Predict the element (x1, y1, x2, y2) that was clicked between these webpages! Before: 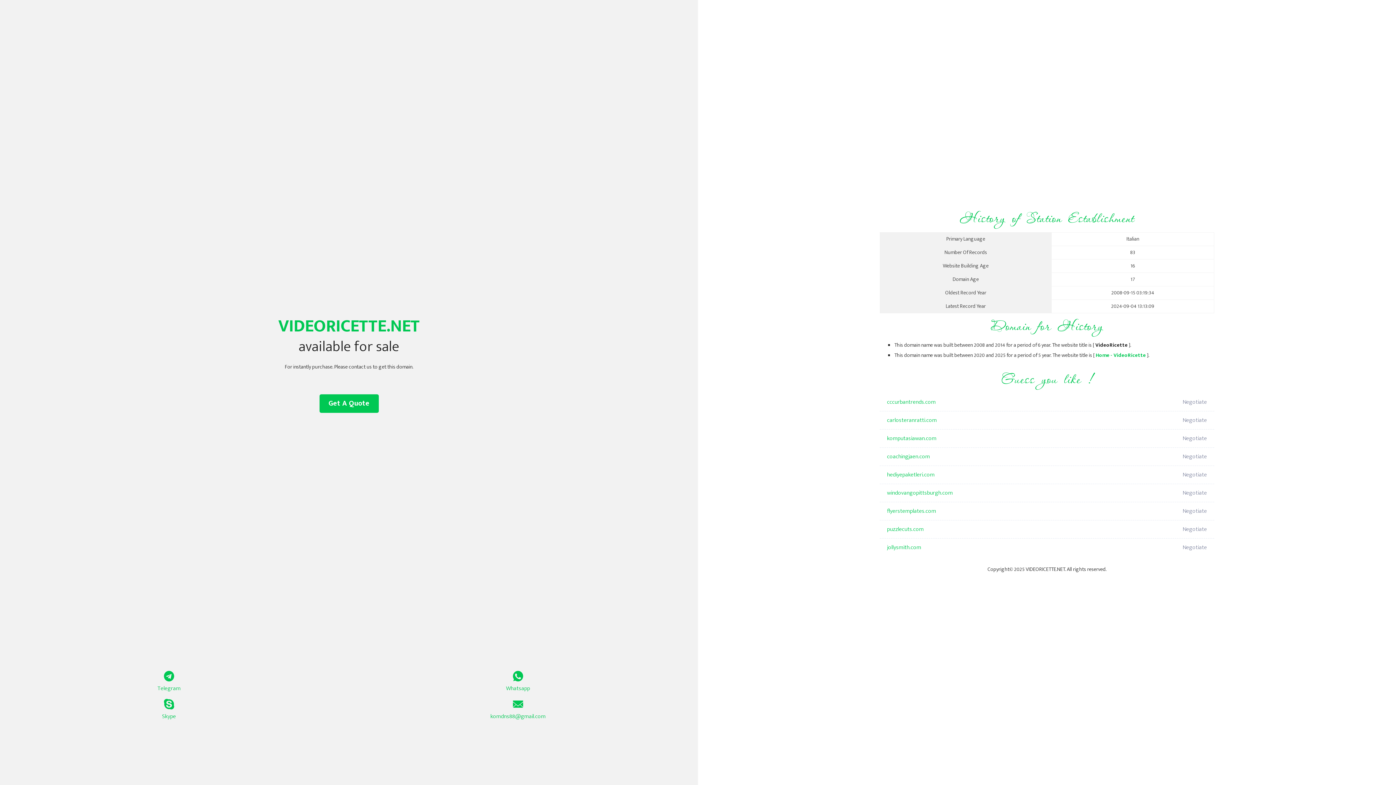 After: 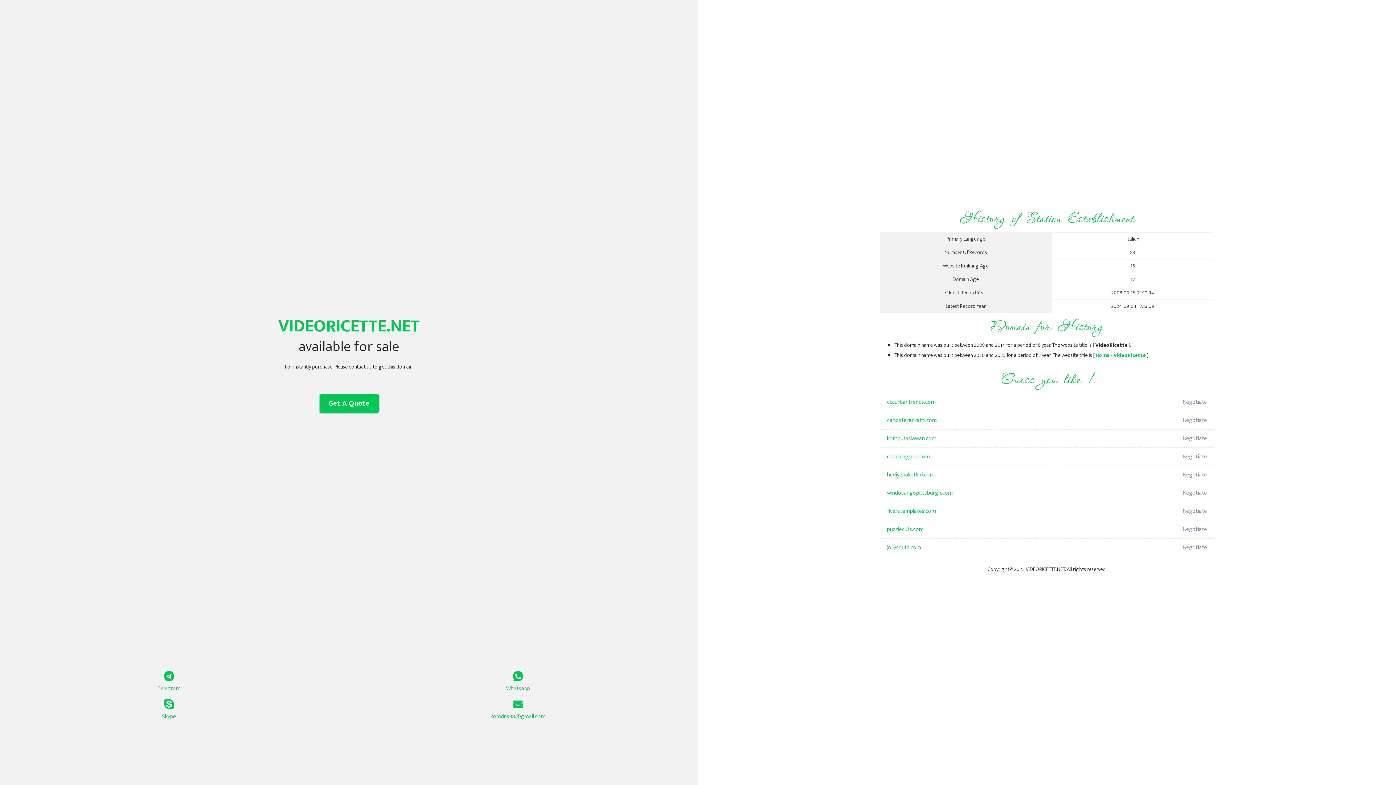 Action: bbox: (319, 394, 378, 413) label: Get A Quote